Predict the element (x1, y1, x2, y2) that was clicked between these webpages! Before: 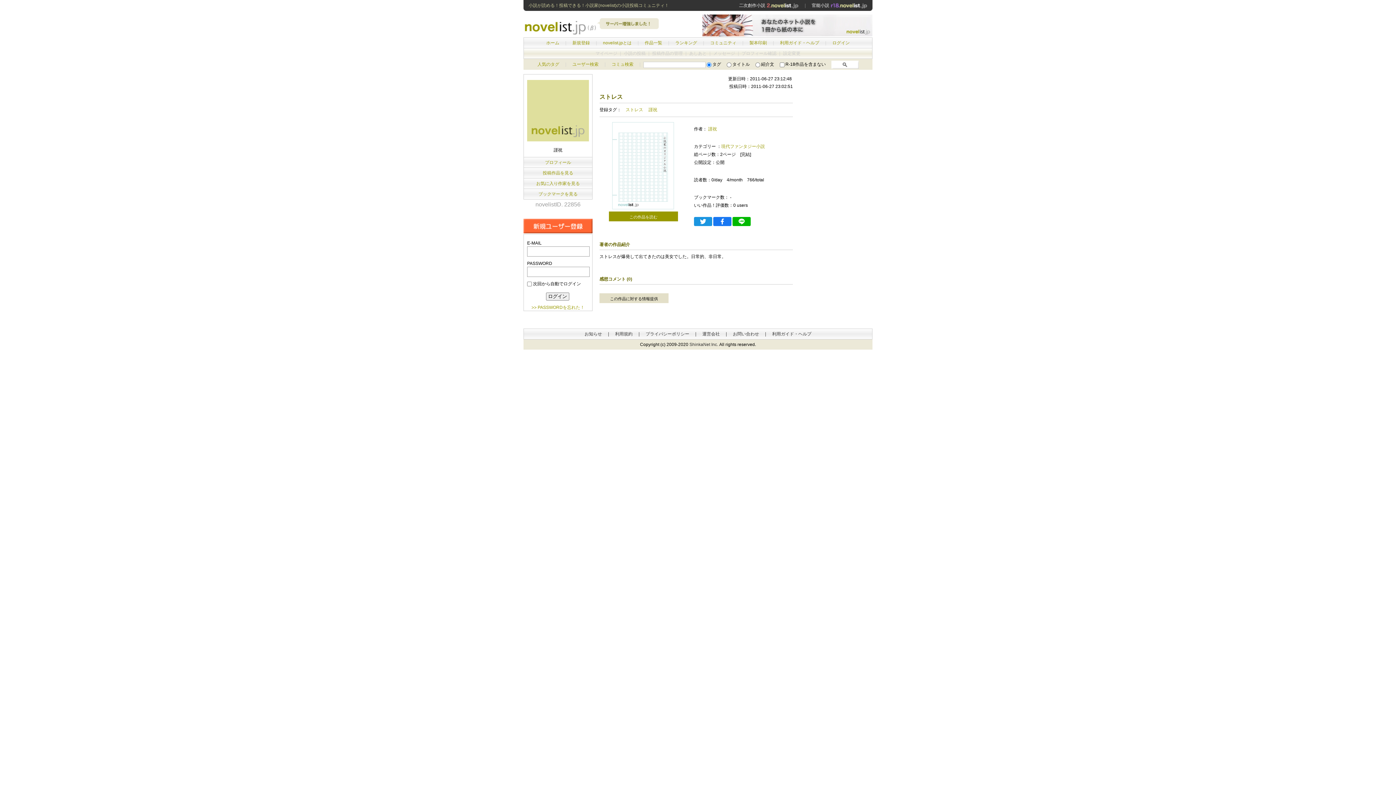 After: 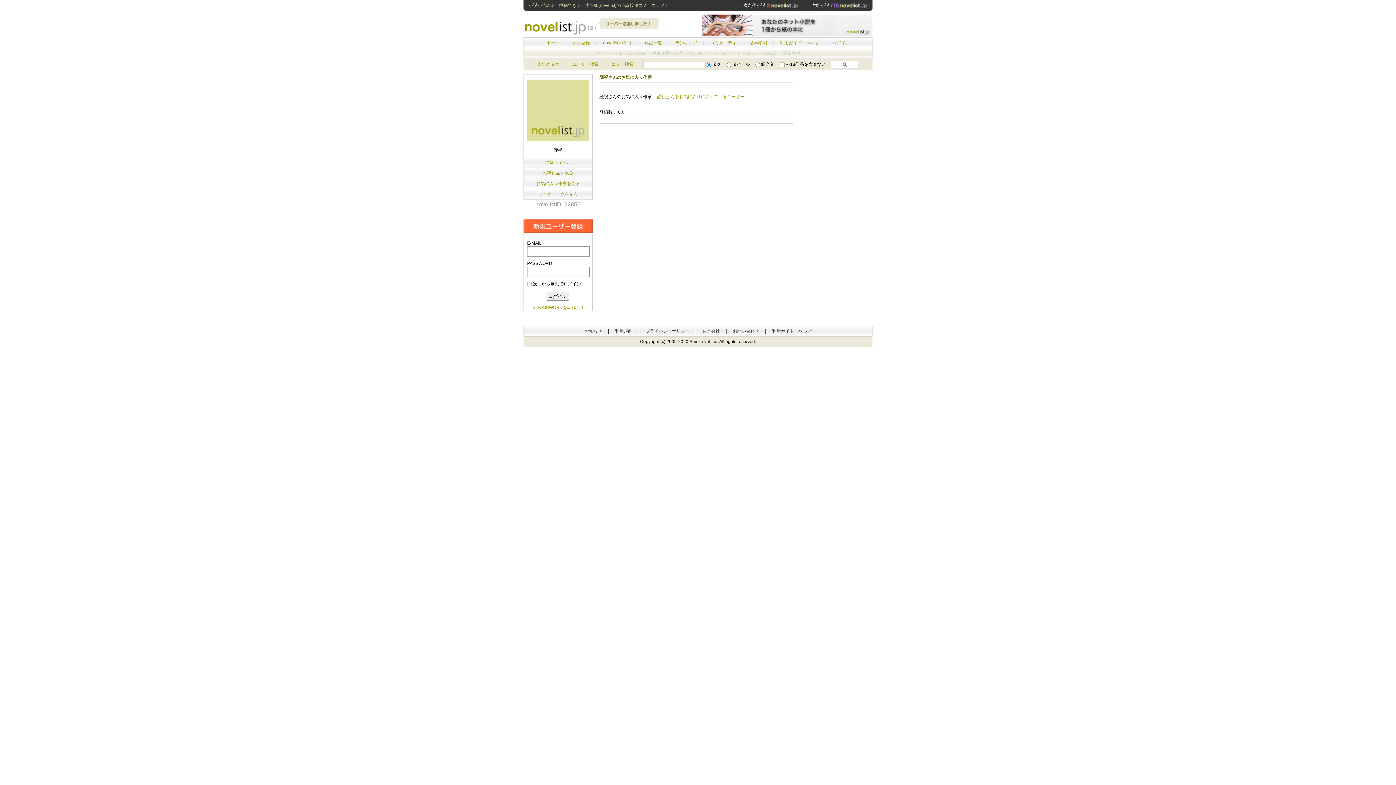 Action: label: お気に入り作家を見る bbox: (536, 181, 580, 186)